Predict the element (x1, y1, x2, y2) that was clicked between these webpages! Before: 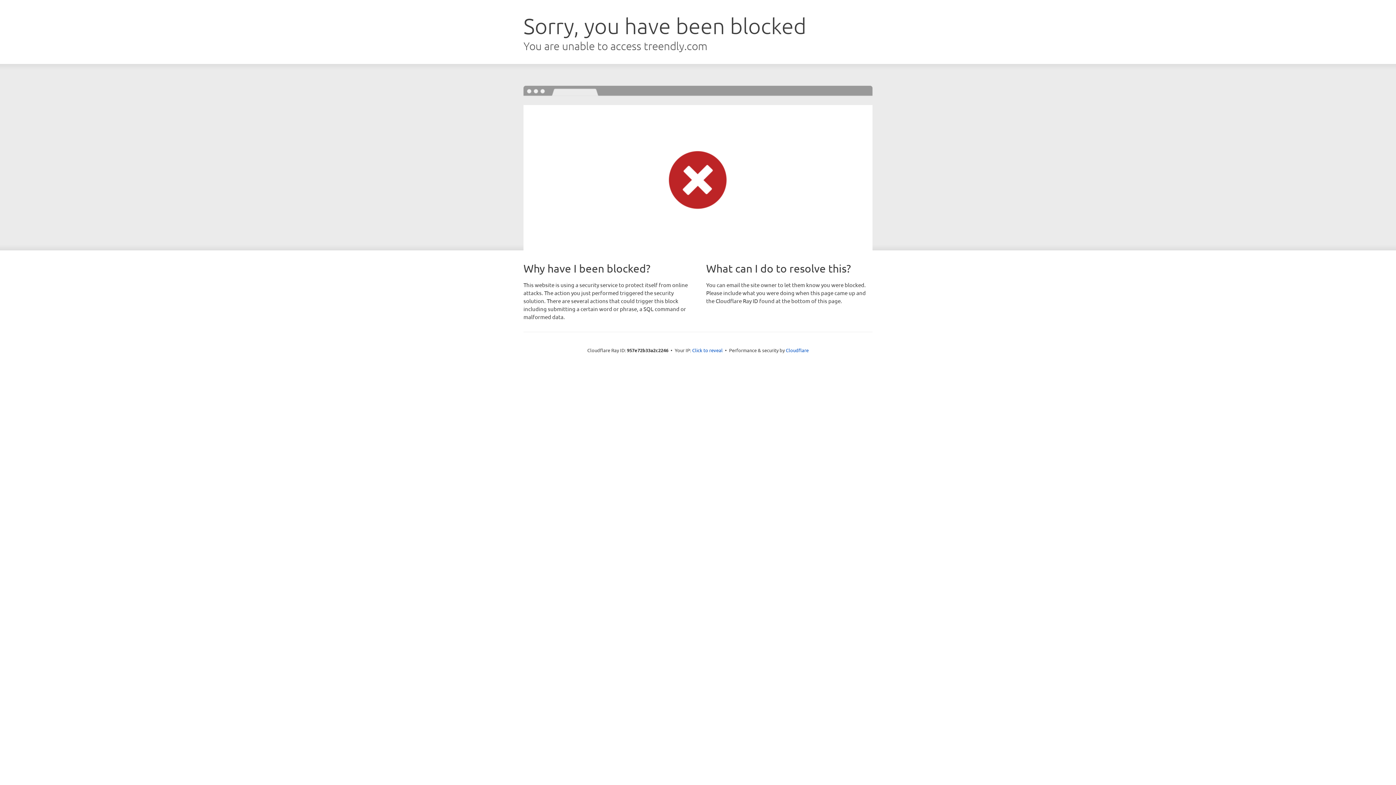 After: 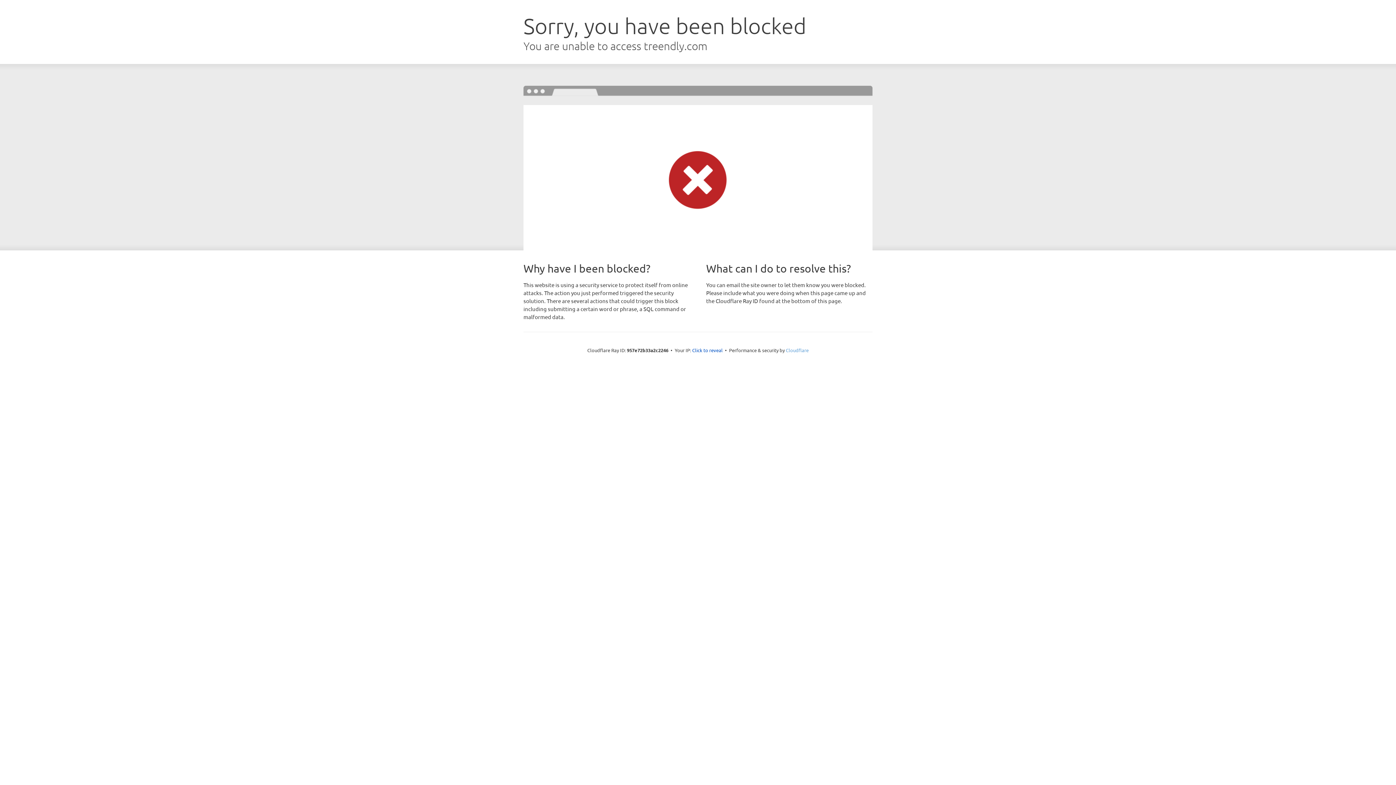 Action: bbox: (786, 347, 808, 353) label: Cloudflare